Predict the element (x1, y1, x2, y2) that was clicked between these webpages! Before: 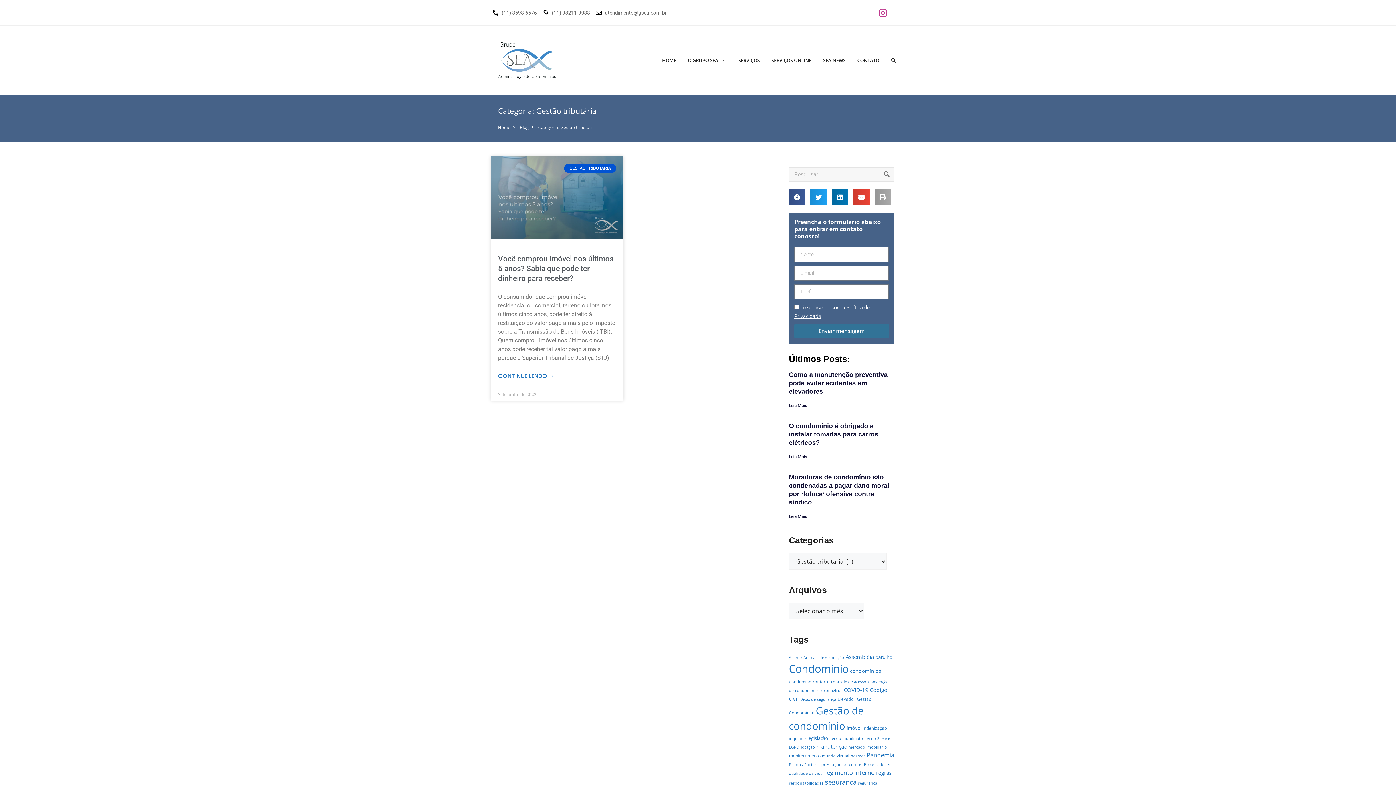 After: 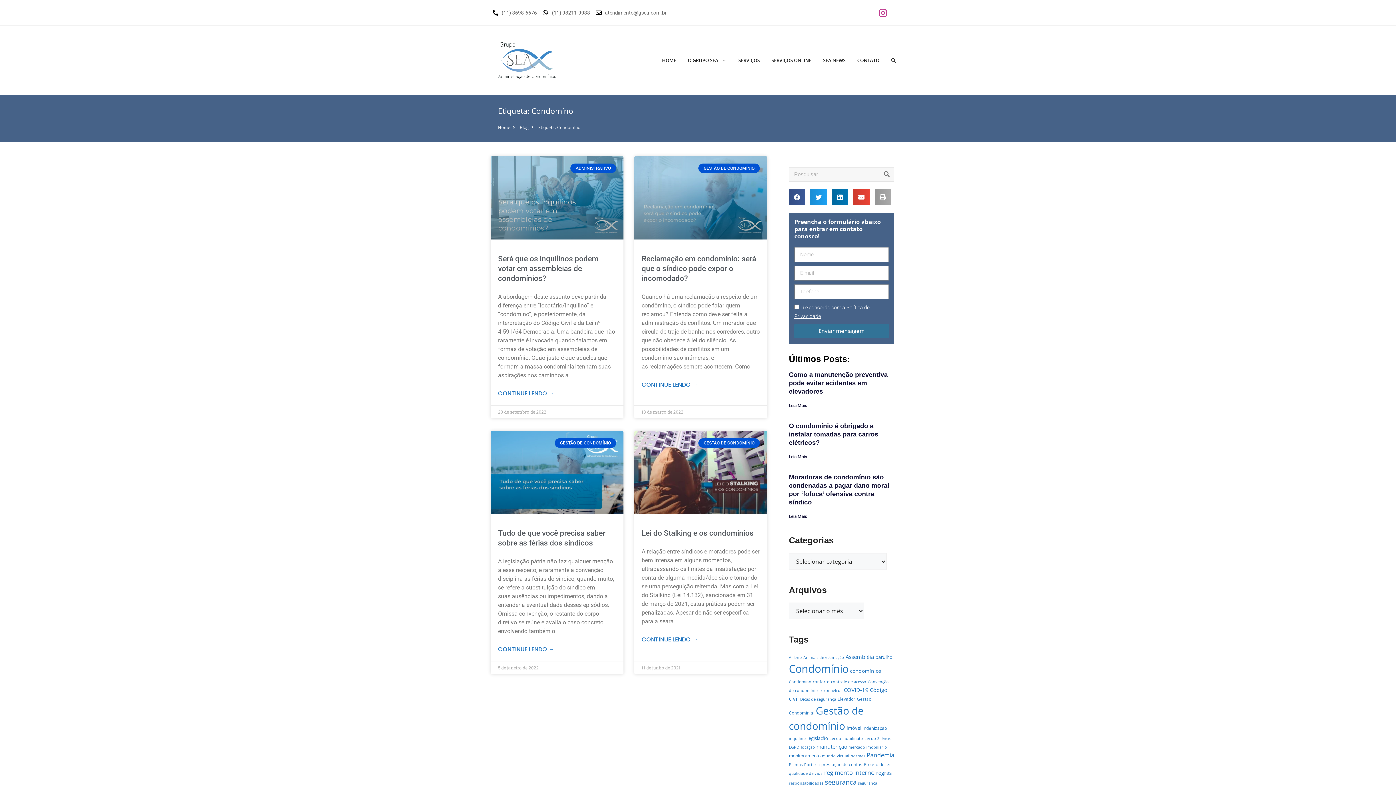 Action: bbox: (789, 679, 811, 684) label: Condomíno (4 itens)